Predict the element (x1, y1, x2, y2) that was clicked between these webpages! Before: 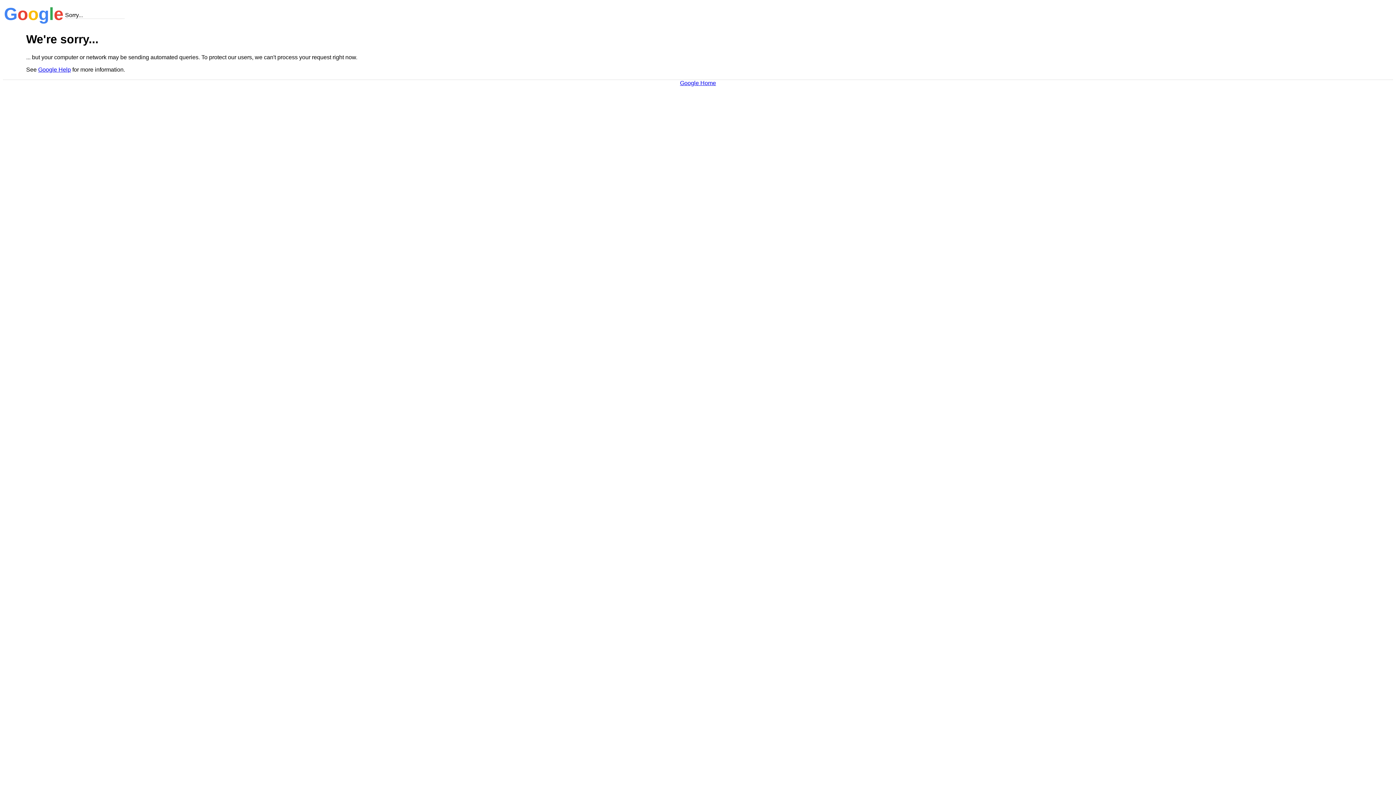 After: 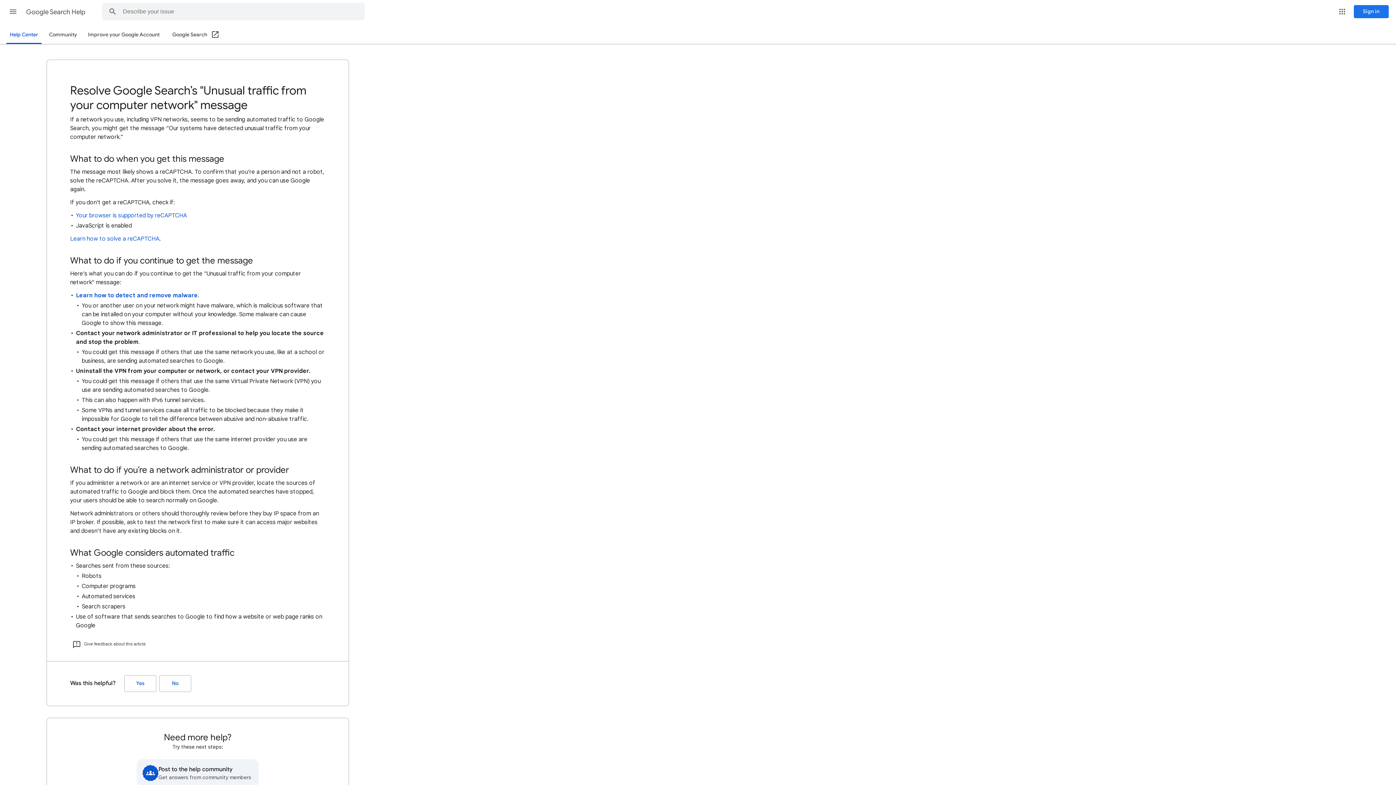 Action: label: Google Help bbox: (38, 66, 70, 72)